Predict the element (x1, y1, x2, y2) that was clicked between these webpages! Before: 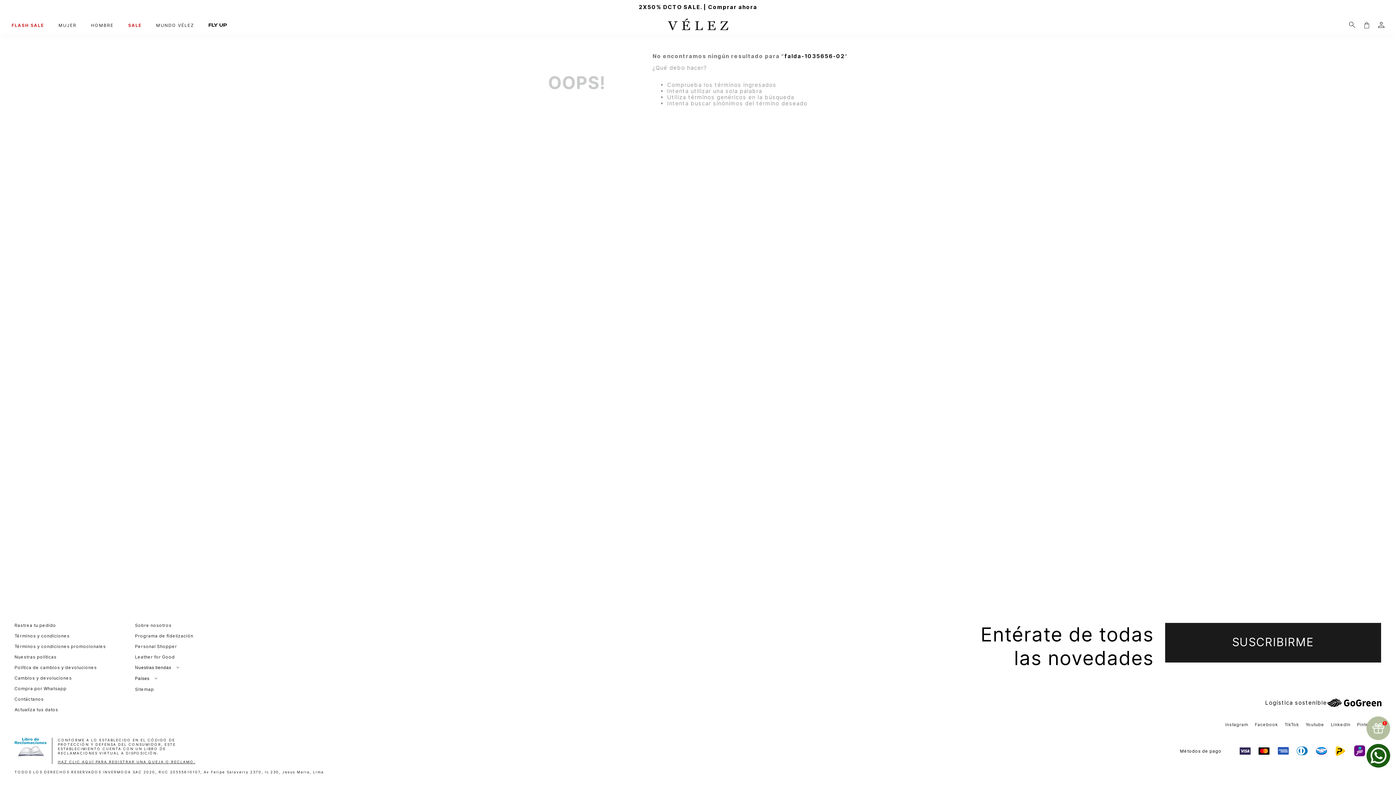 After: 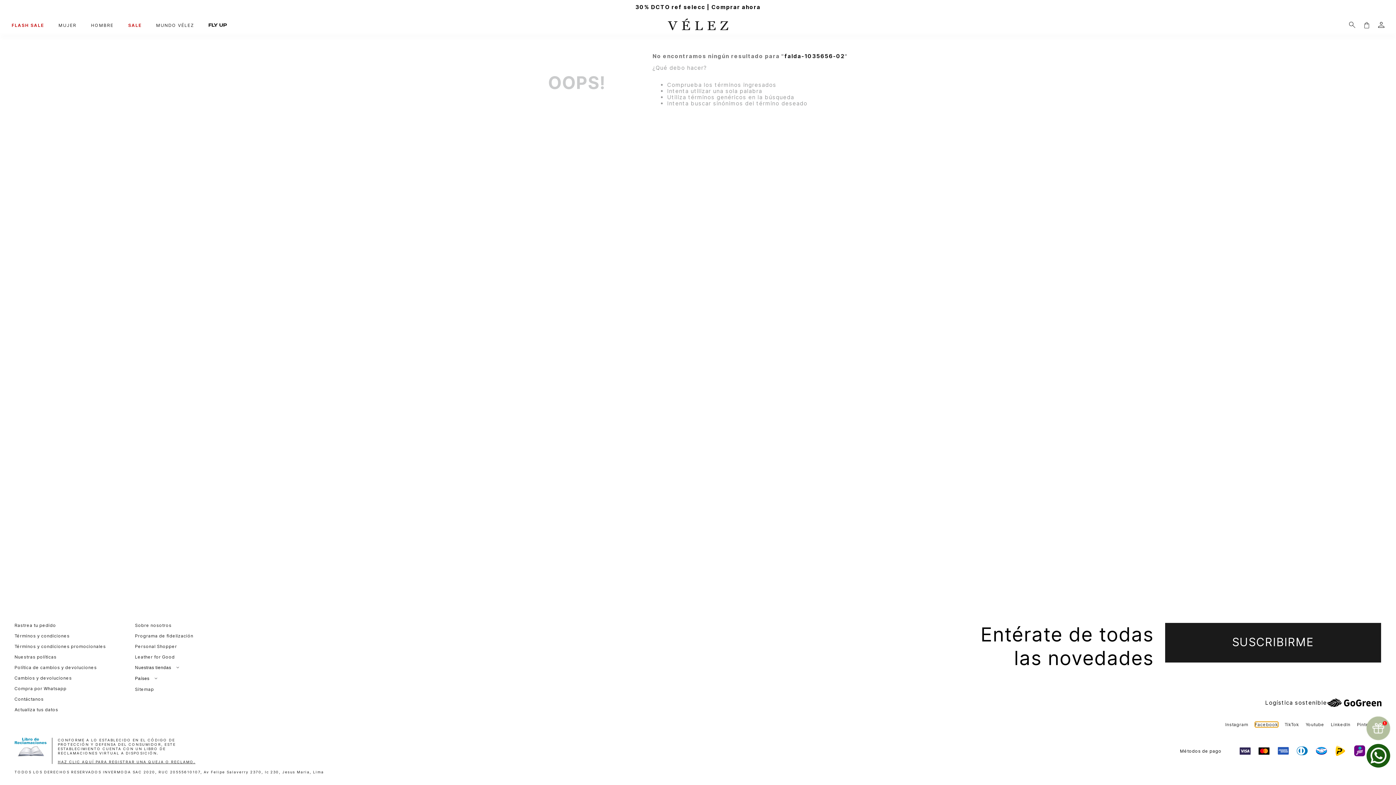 Action: label: Facebook bbox: (1255, 722, 1278, 727)